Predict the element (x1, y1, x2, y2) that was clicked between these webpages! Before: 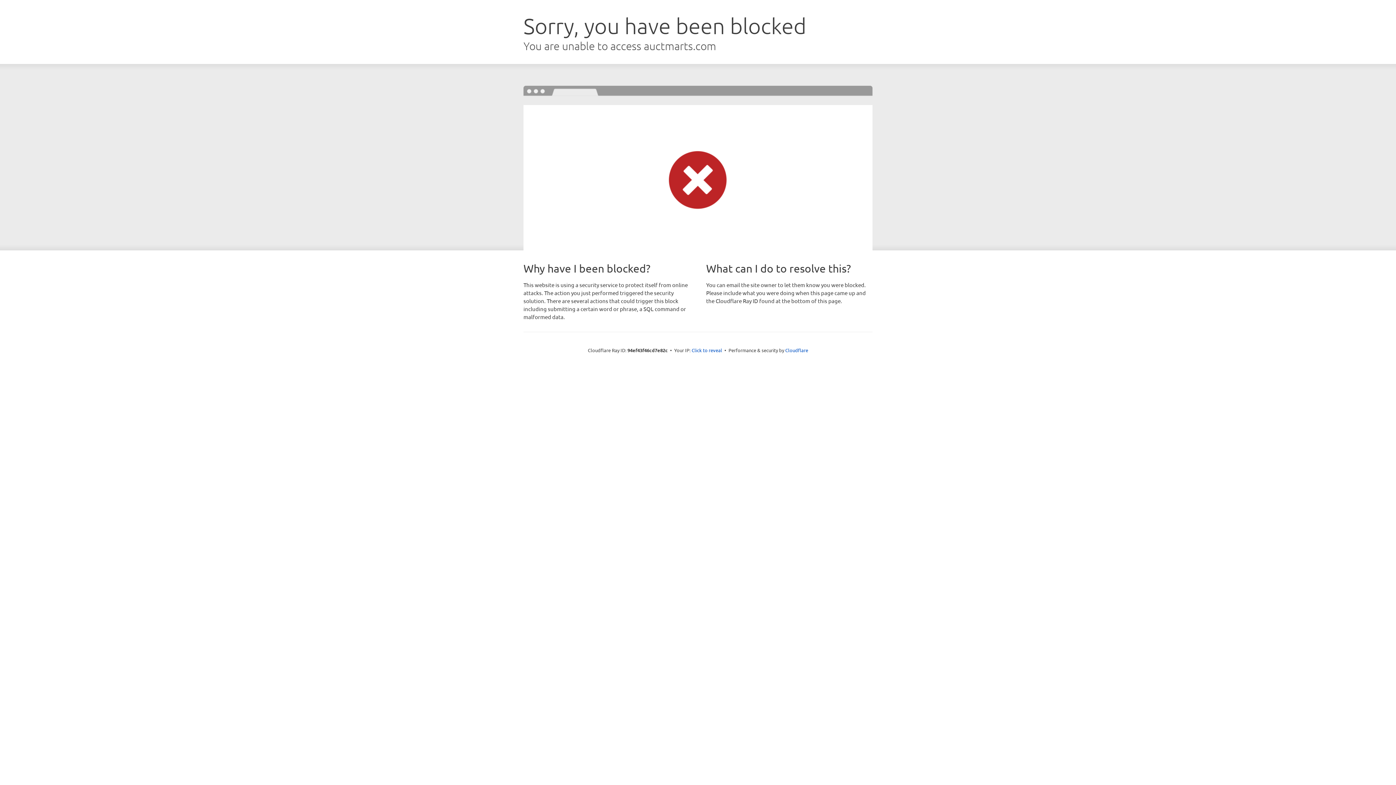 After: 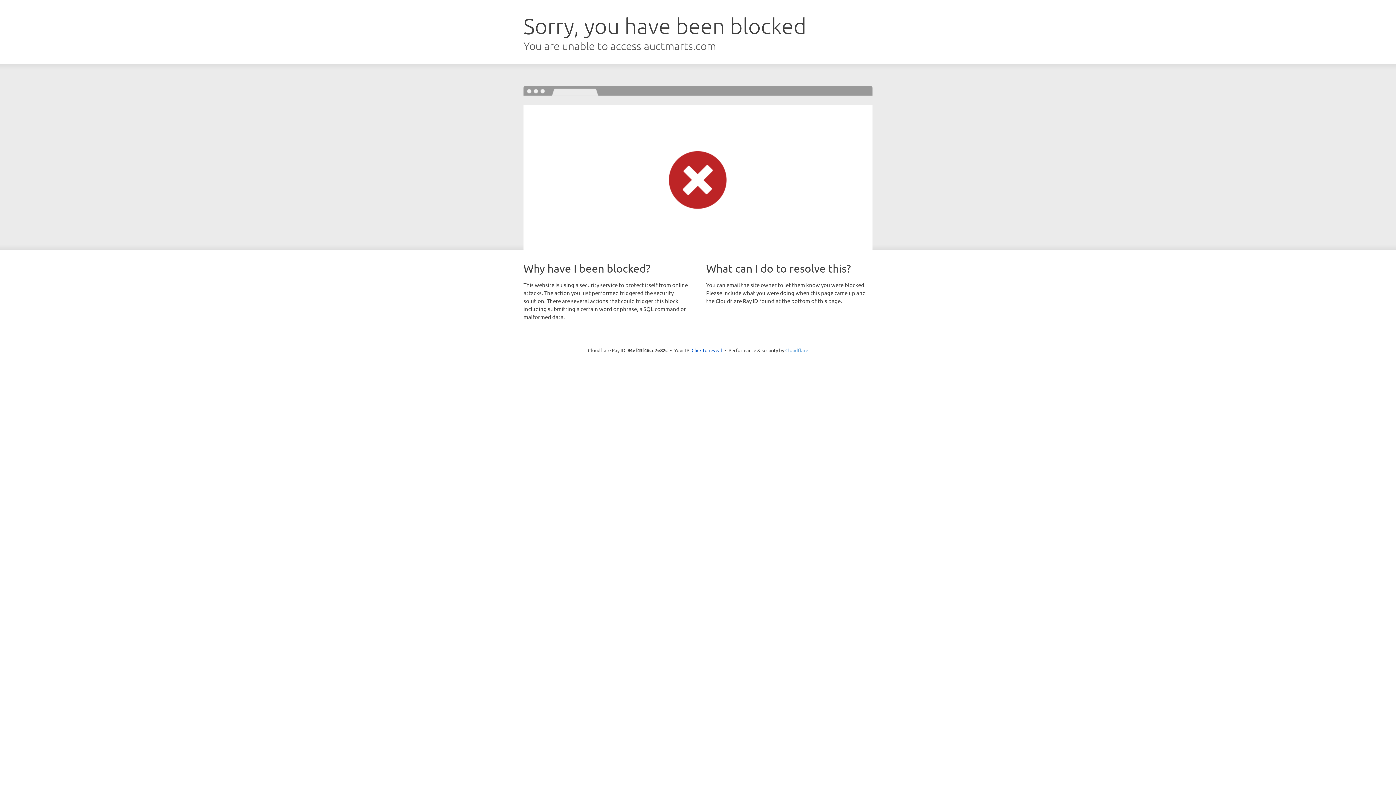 Action: bbox: (785, 347, 808, 353) label: Cloudflare